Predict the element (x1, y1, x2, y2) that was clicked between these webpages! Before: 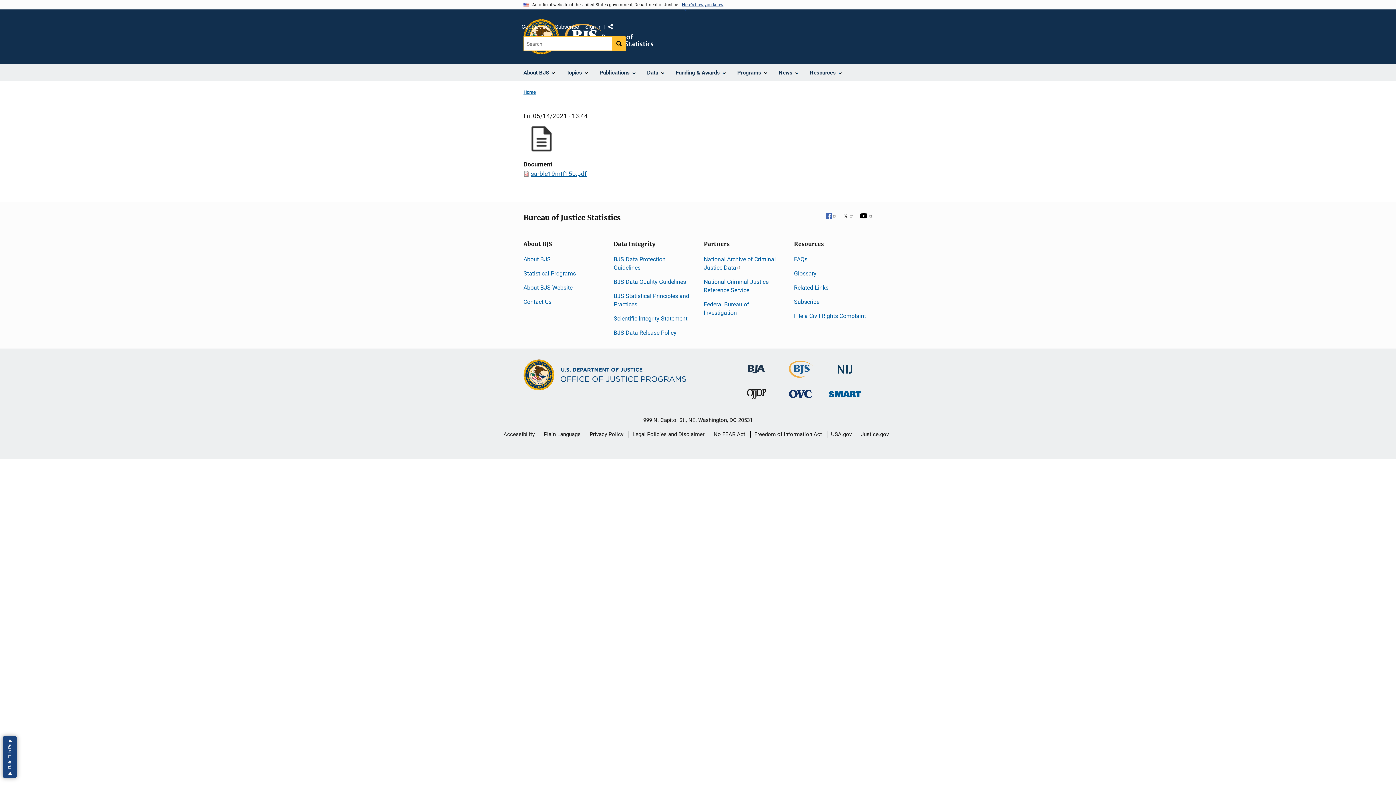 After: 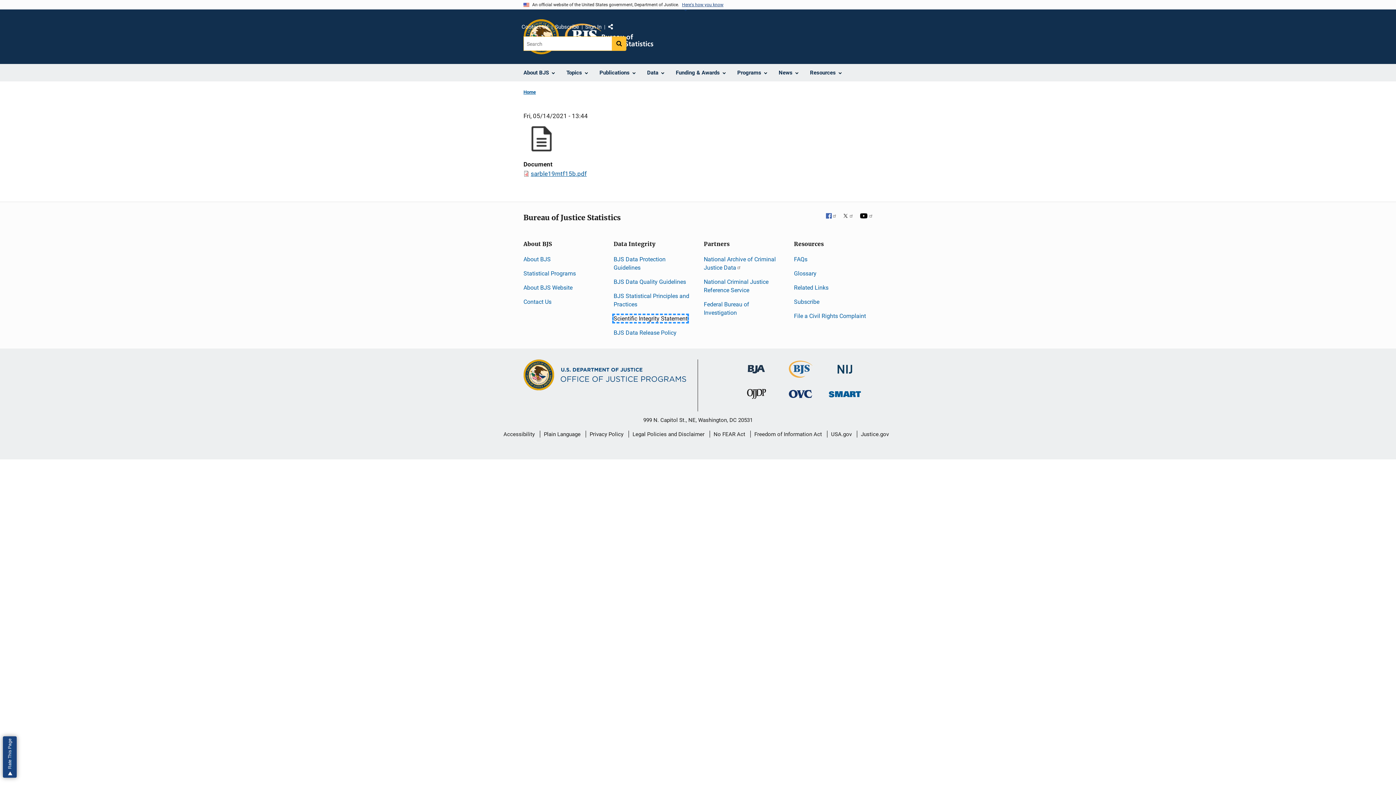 Action: bbox: (613, 315, 687, 322) label: Scientific Integrity Statement